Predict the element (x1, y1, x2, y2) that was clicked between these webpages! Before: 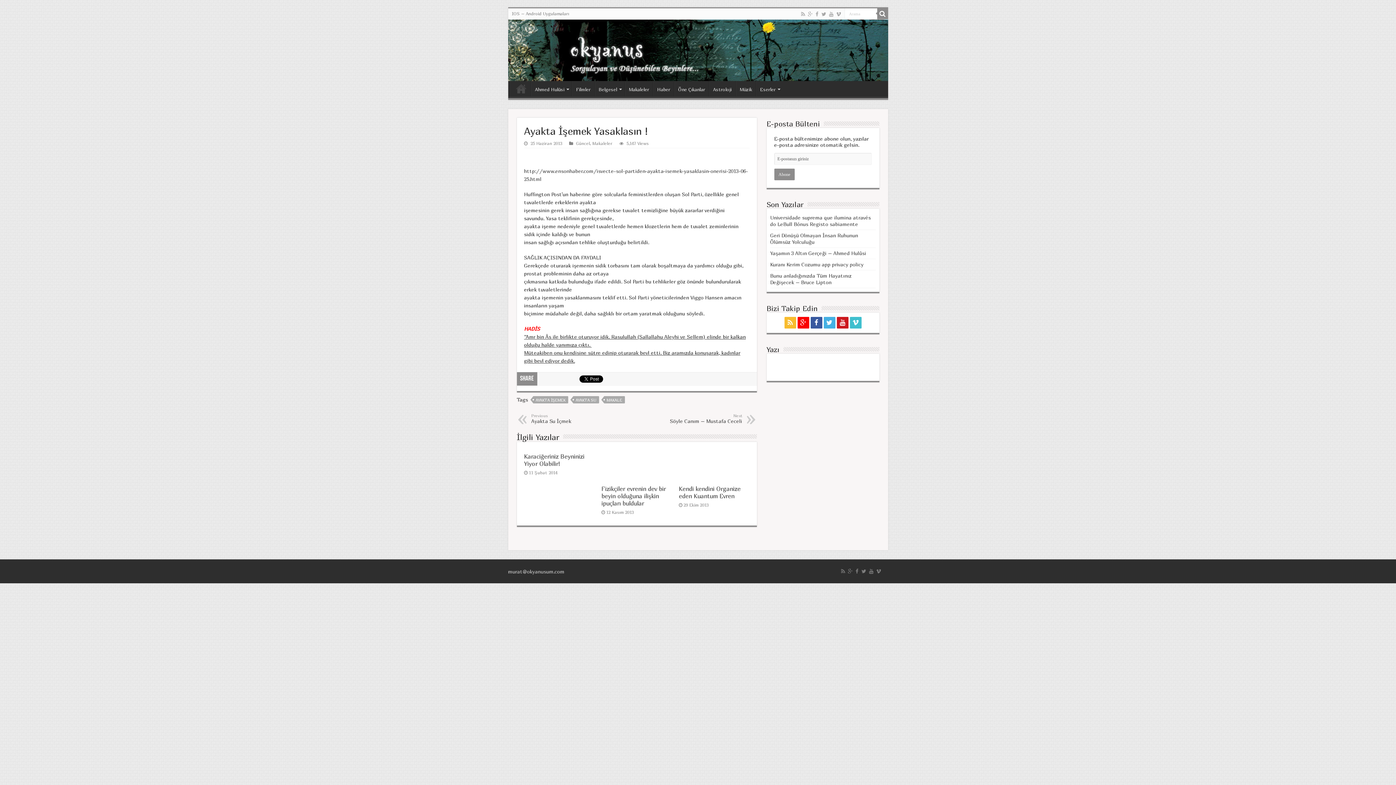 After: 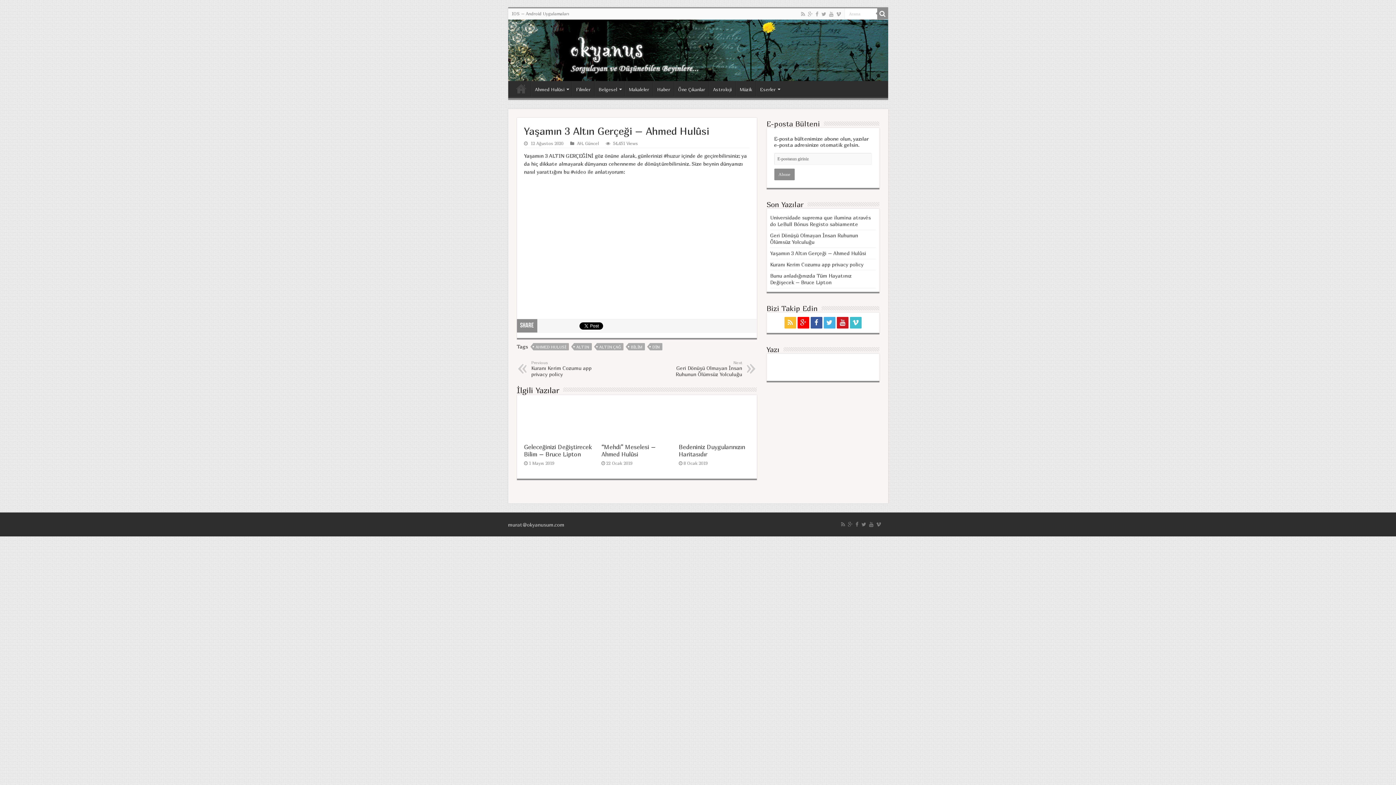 Action: bbox: (770, 250, 866, 256) label: Yaşamın 3 Altın Gerçeği – Ahmed Hulûsi